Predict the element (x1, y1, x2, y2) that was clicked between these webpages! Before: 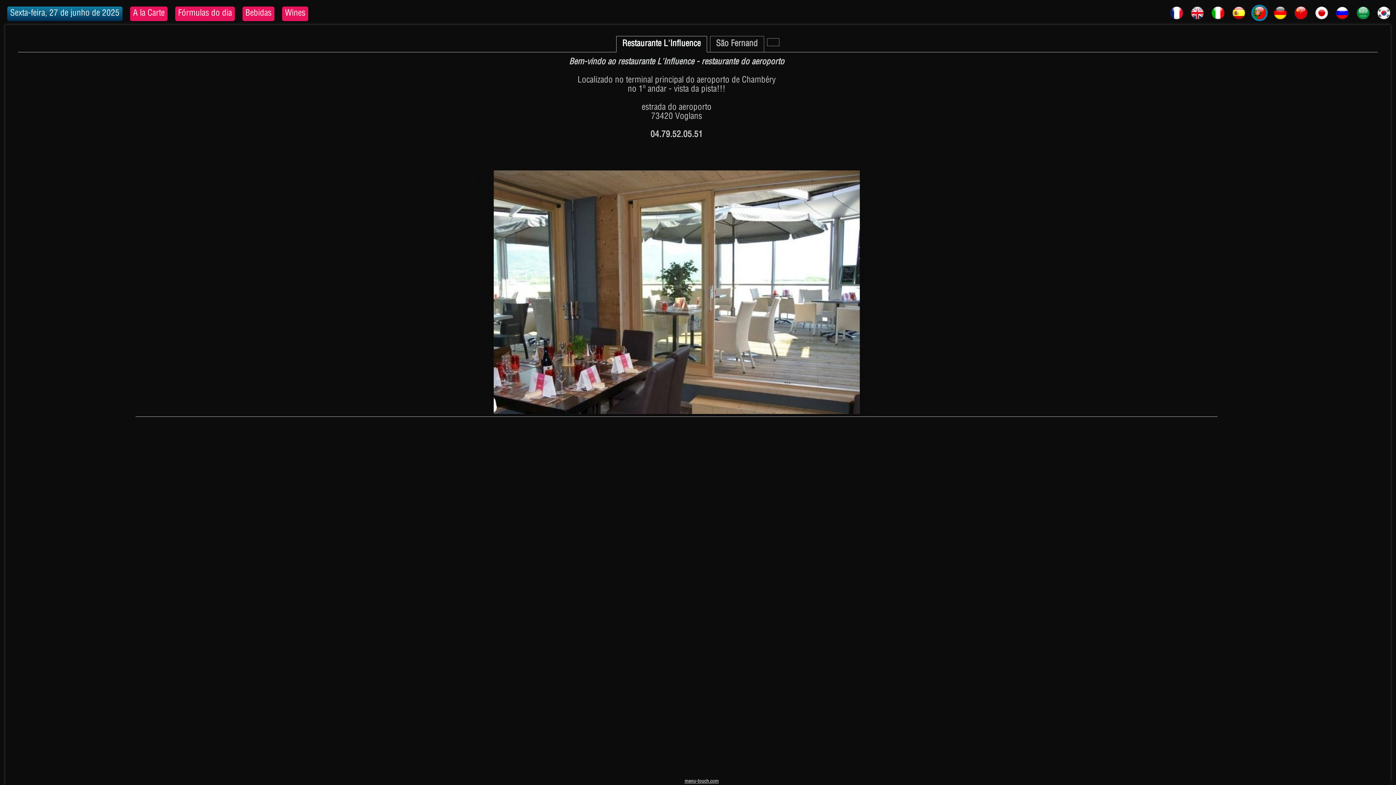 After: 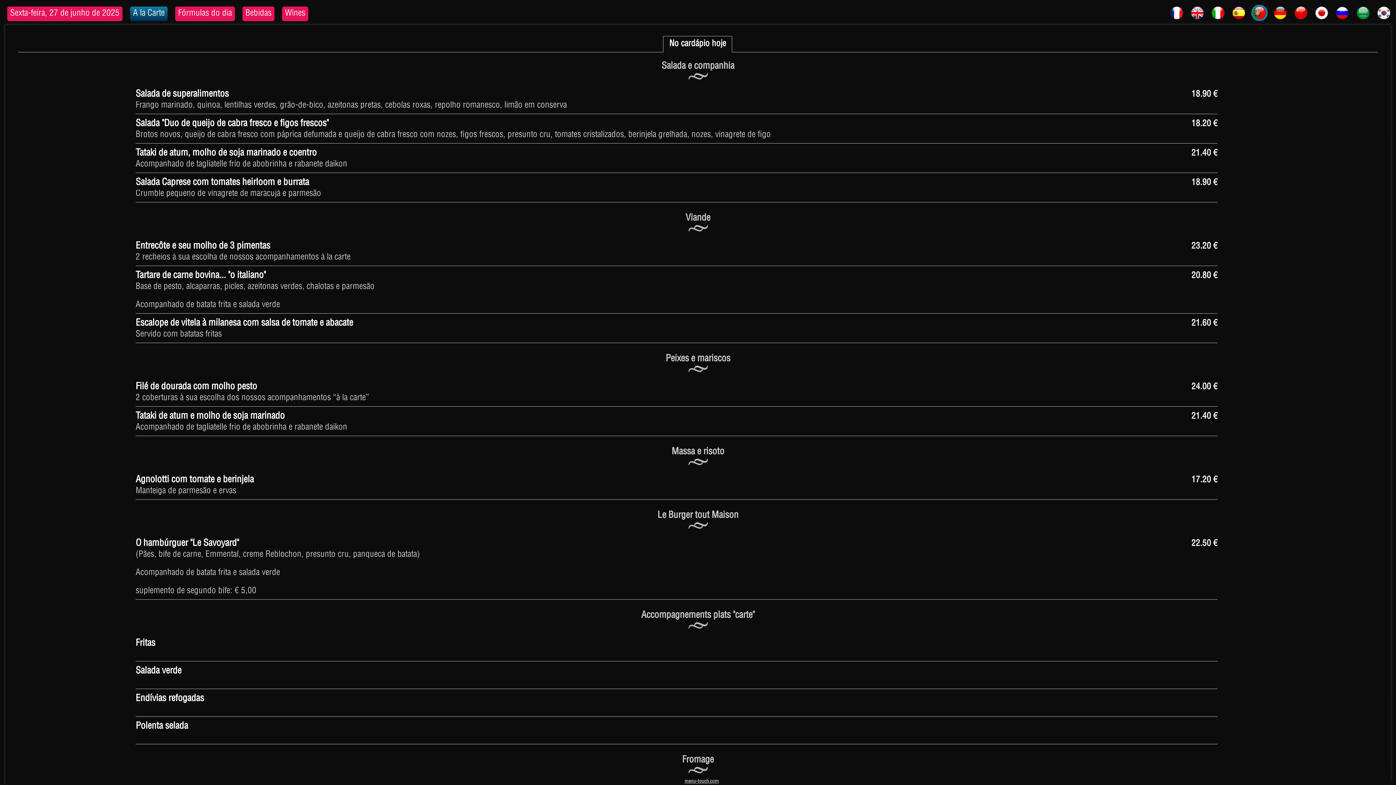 Action: label: A la Carte bbox: (130, 6, 167, 21)